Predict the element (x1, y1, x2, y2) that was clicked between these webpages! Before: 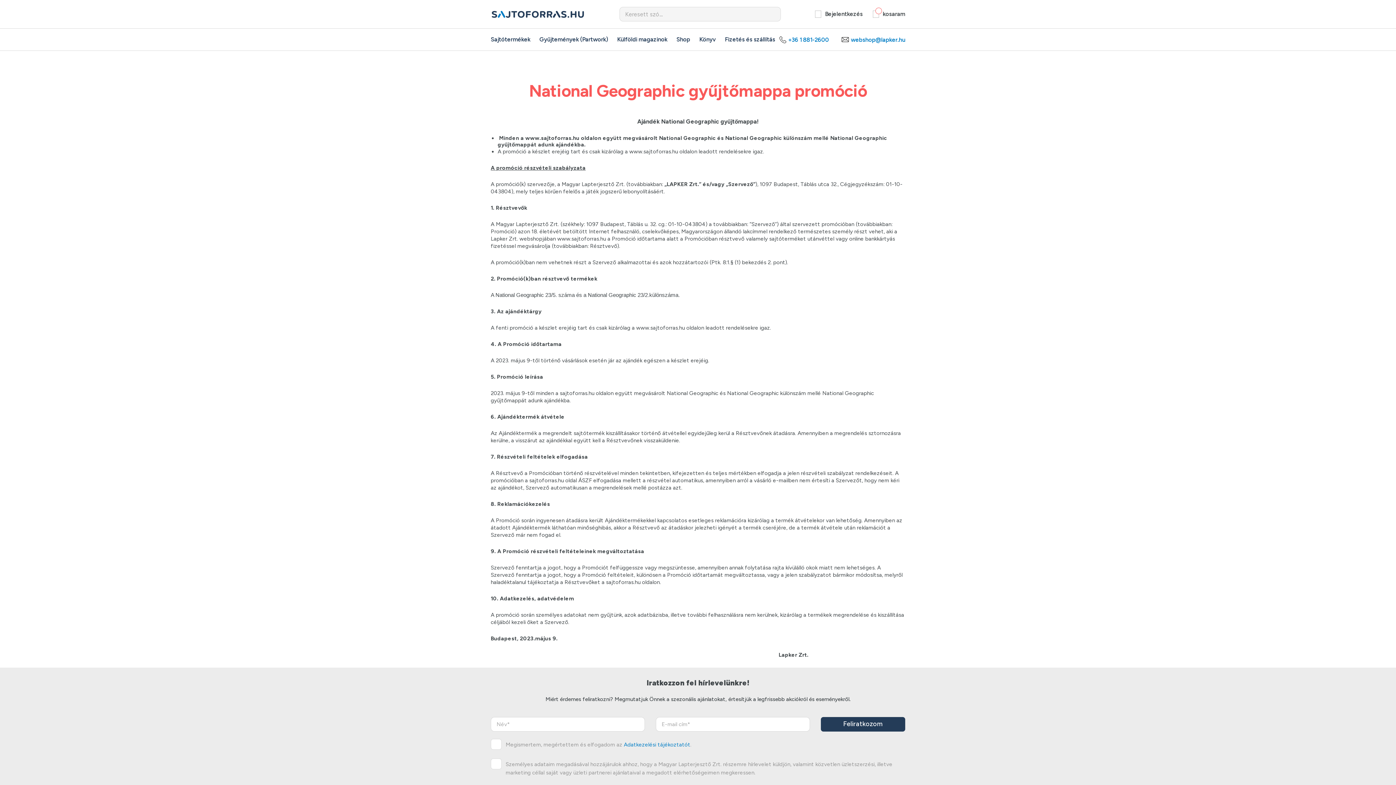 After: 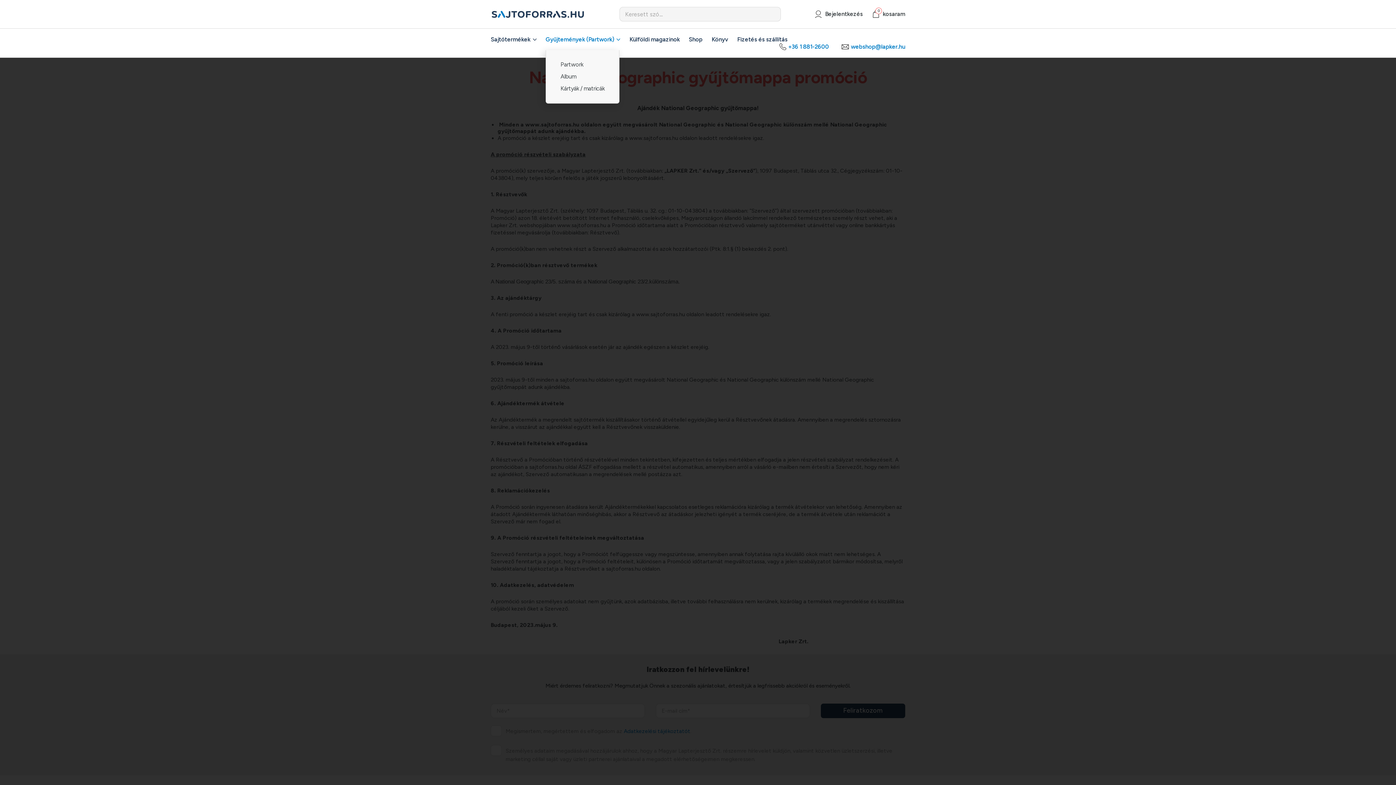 Action: bbox: (539, 36, 608, 43) label: Gyűjtemények (Partwork)